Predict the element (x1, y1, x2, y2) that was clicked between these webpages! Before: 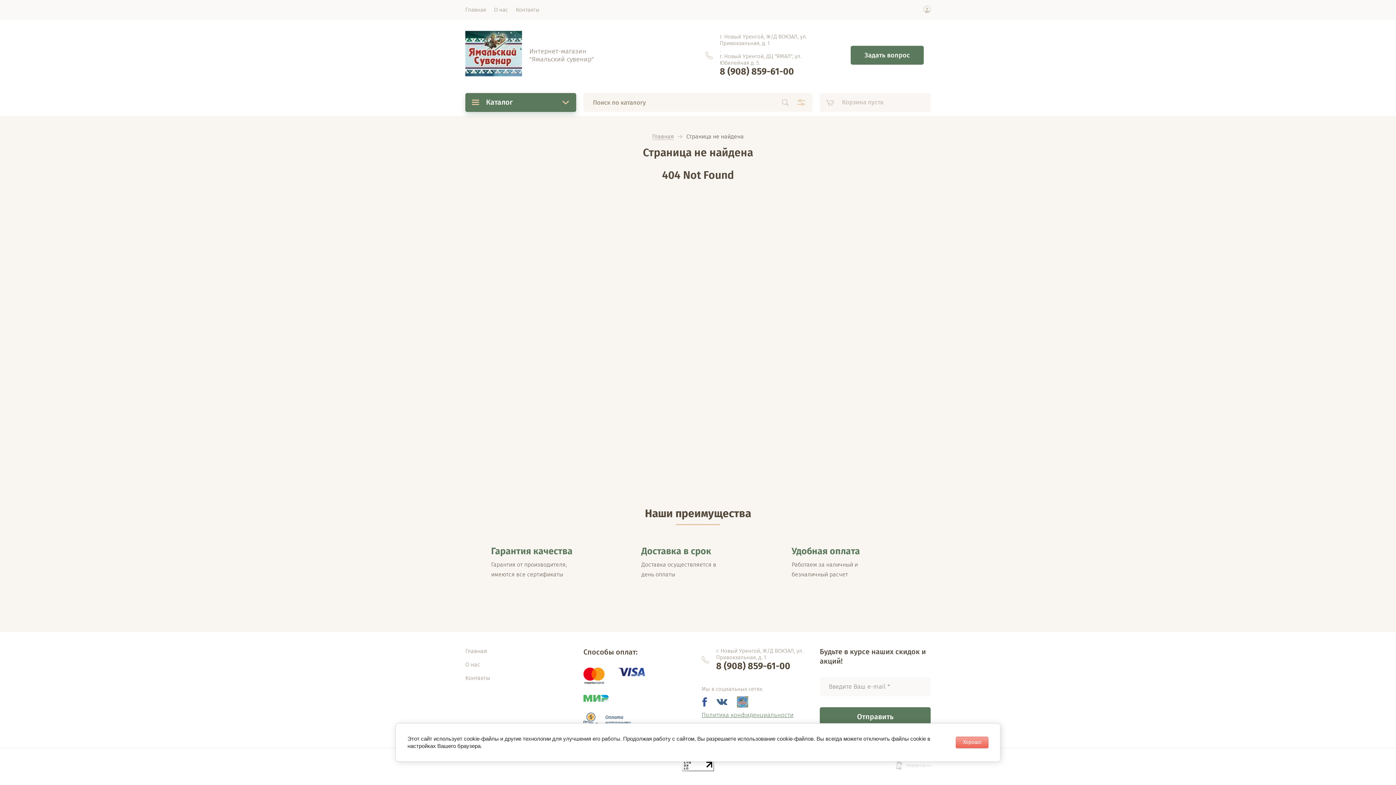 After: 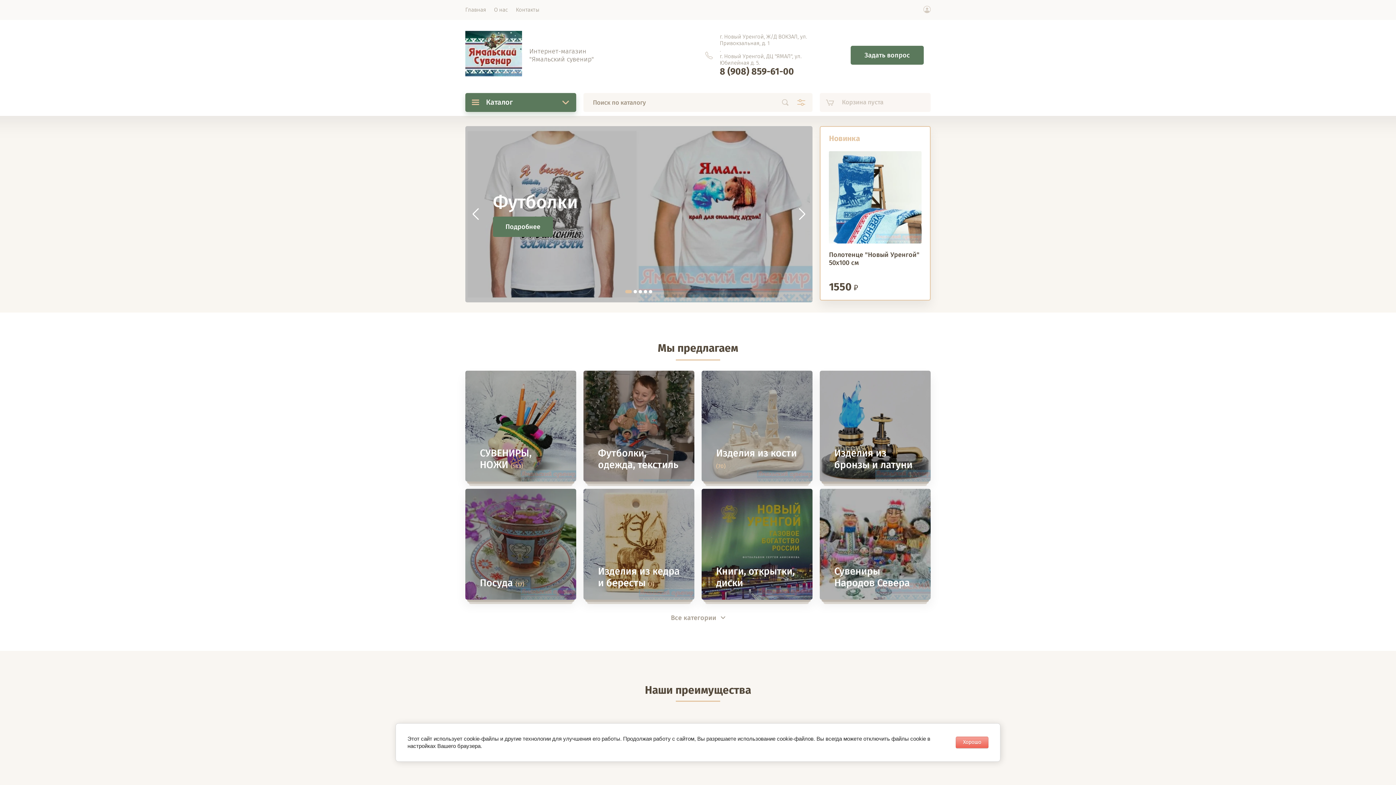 Action: label: Главная bbox: (652, 133, 674, 139)